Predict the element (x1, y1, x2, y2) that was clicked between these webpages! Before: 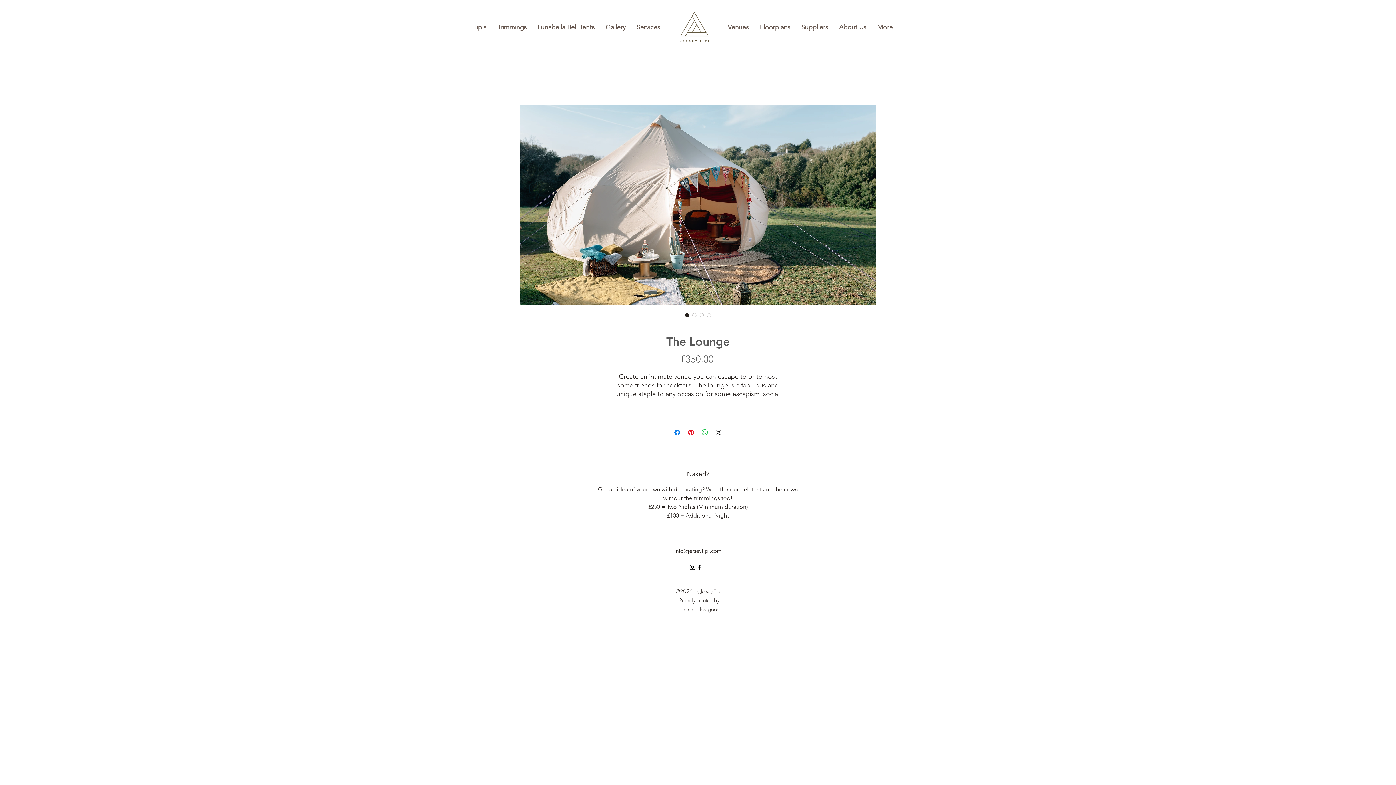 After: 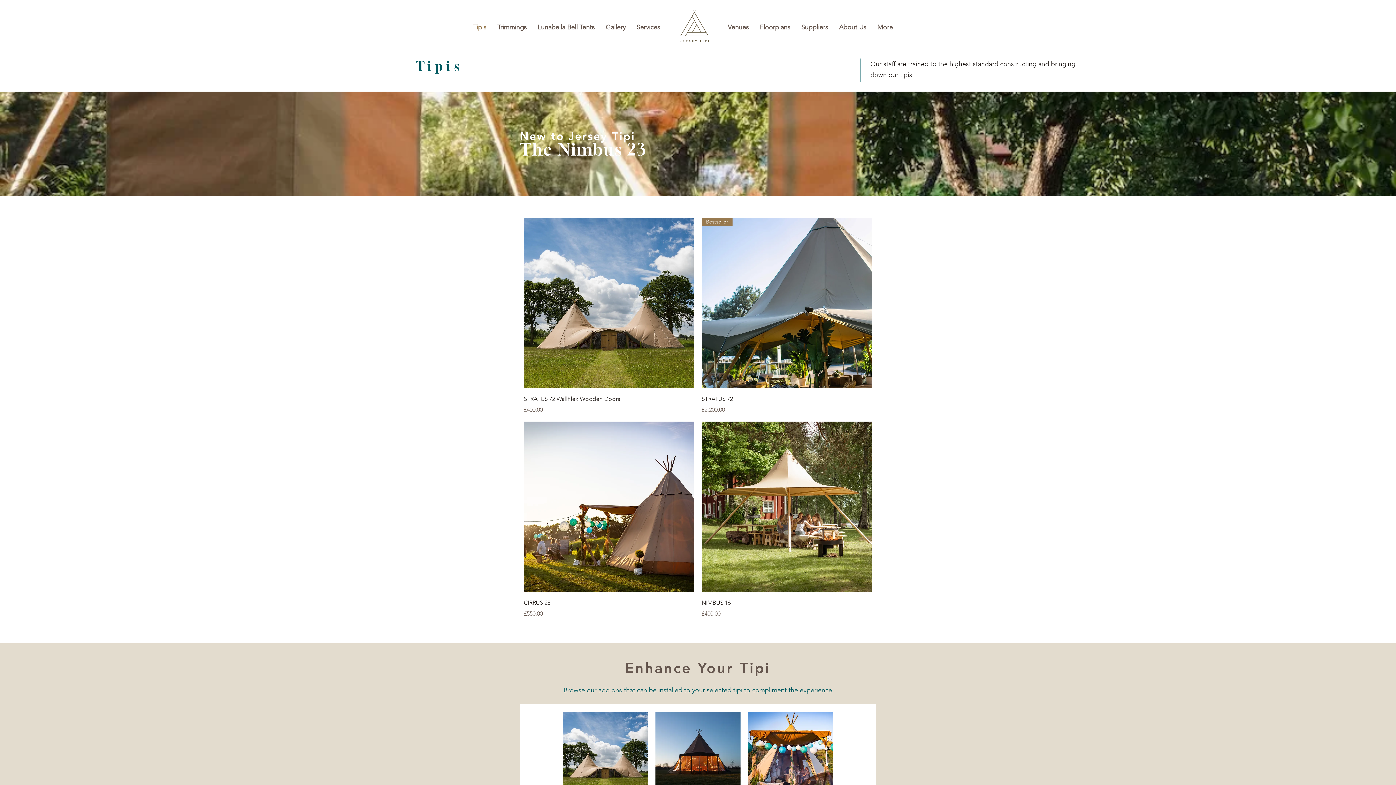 Action: bbox: (467, 21, 492, 32) label: Tipis